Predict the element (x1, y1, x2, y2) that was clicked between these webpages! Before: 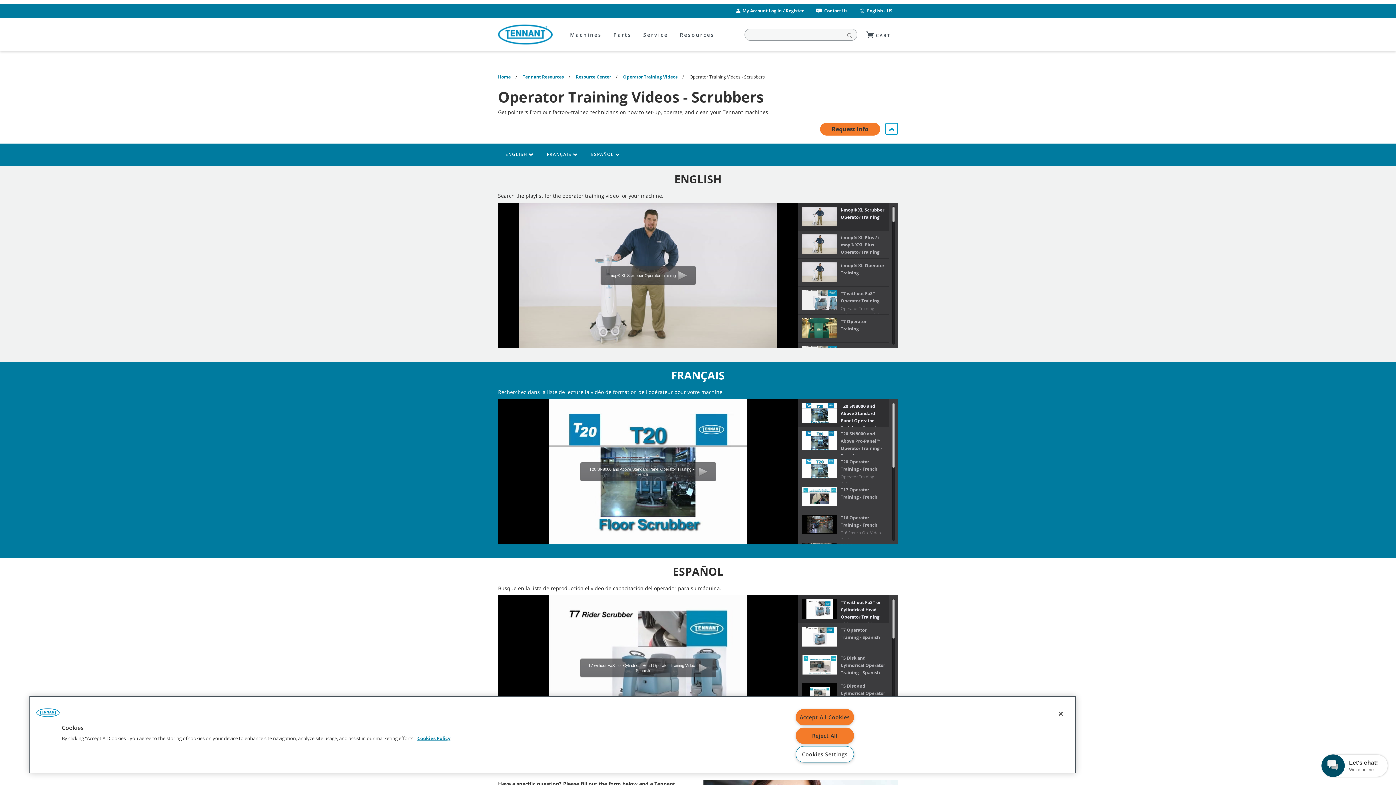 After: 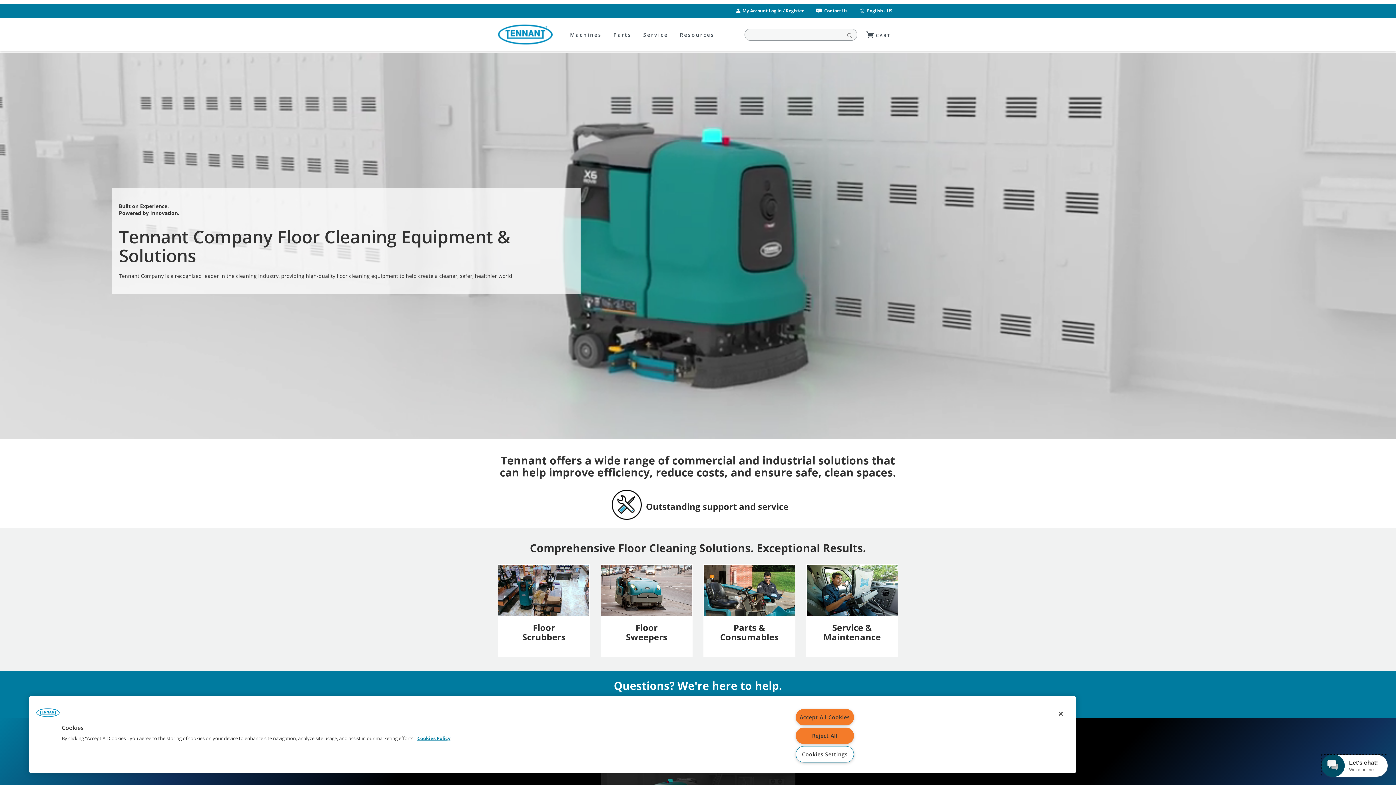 Action: label: Home bbox: (498, 73, 510, 80)